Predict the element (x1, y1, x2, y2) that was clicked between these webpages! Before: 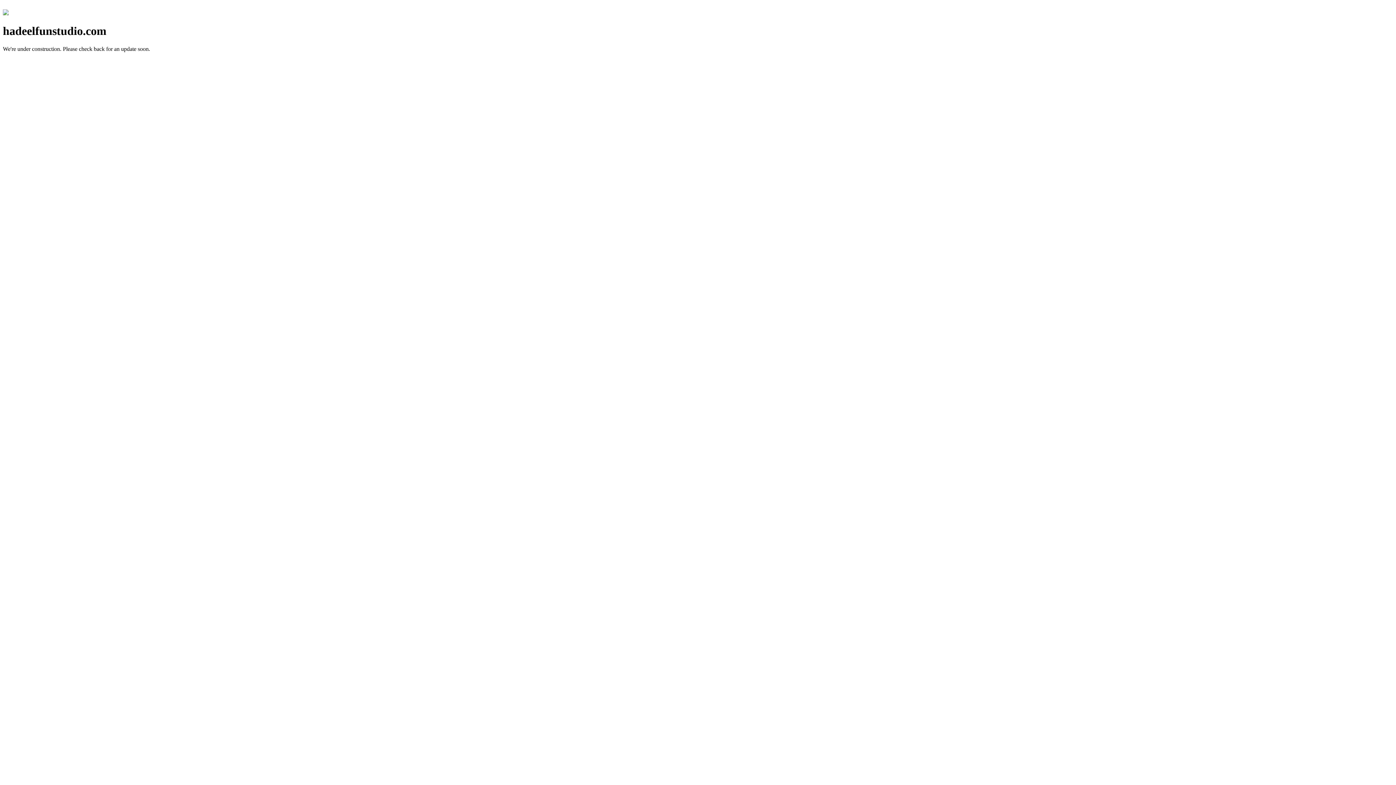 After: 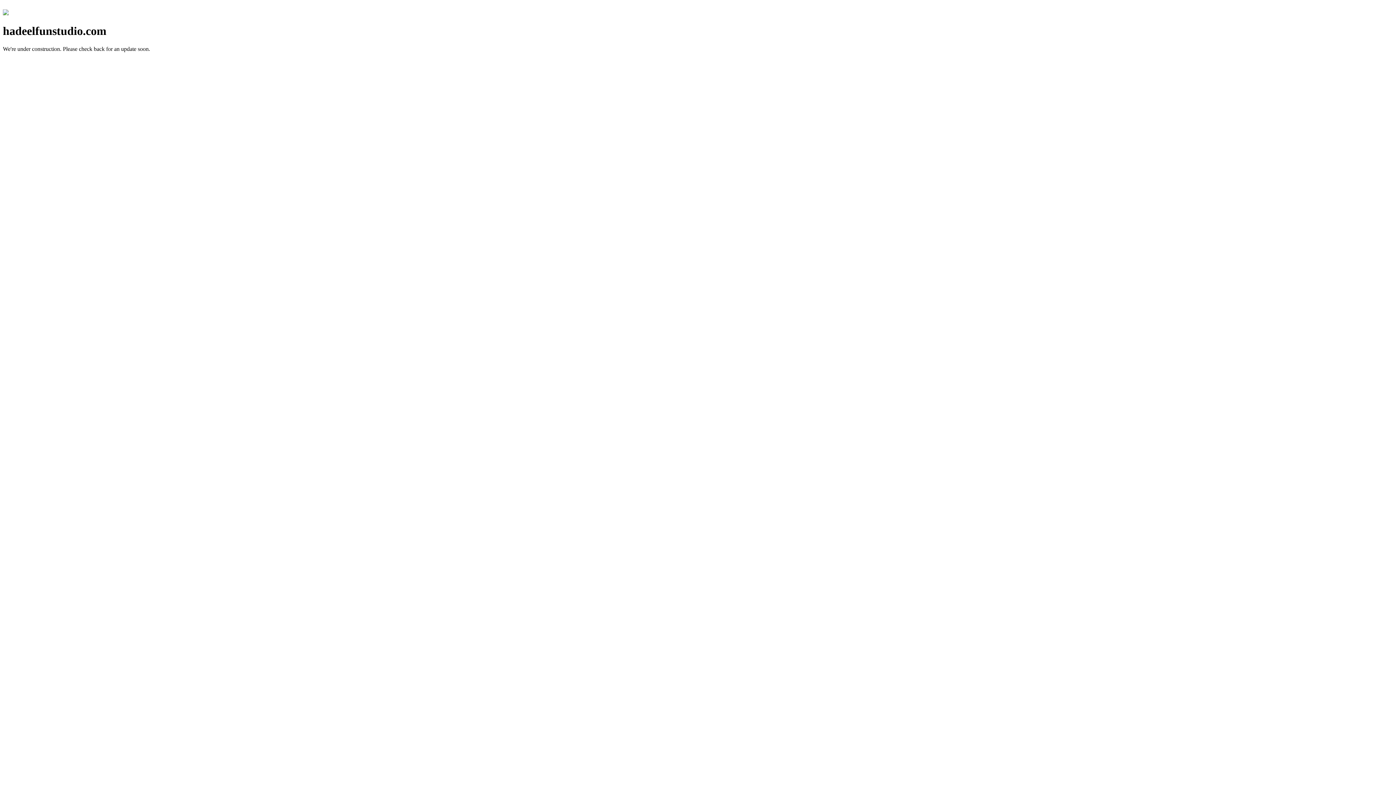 Action: bbox: (2, 10, 8, 16)